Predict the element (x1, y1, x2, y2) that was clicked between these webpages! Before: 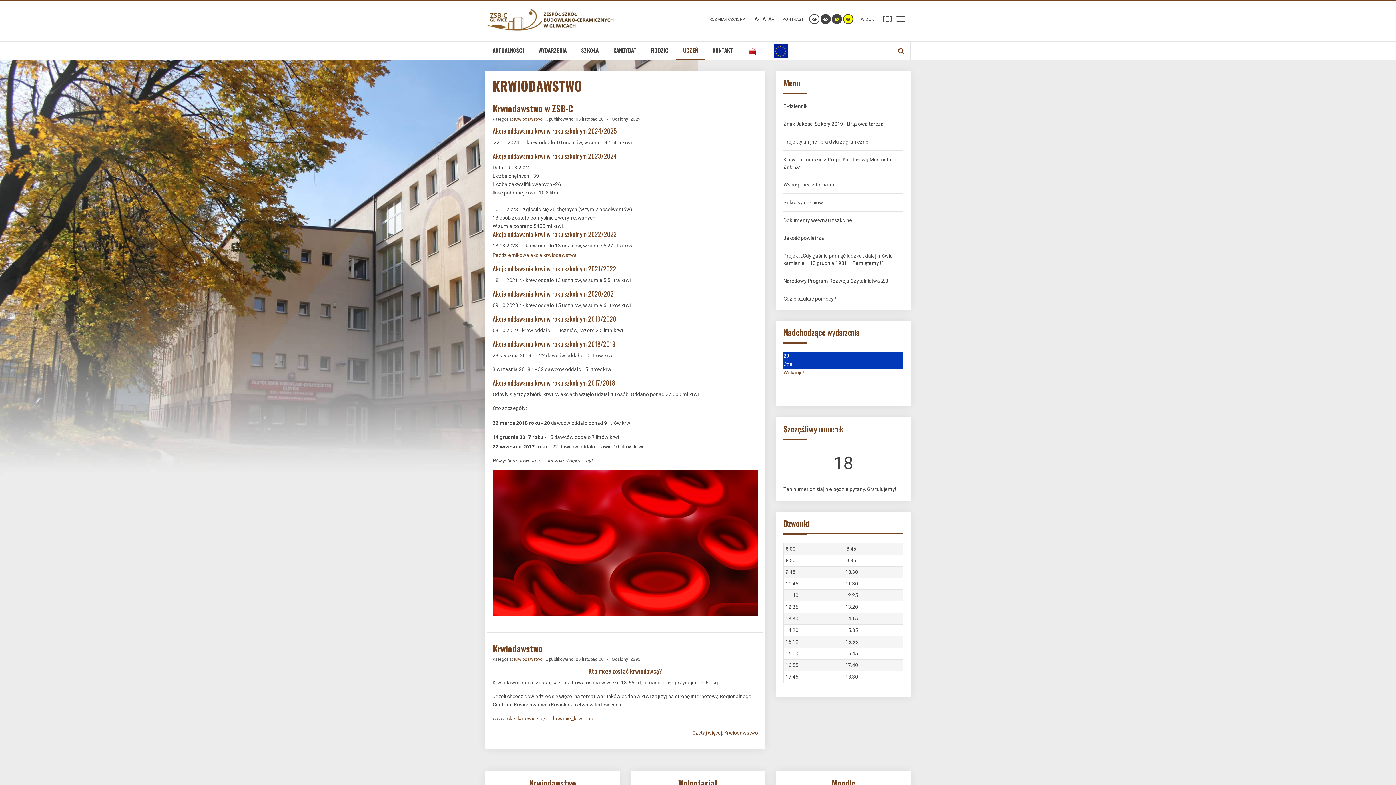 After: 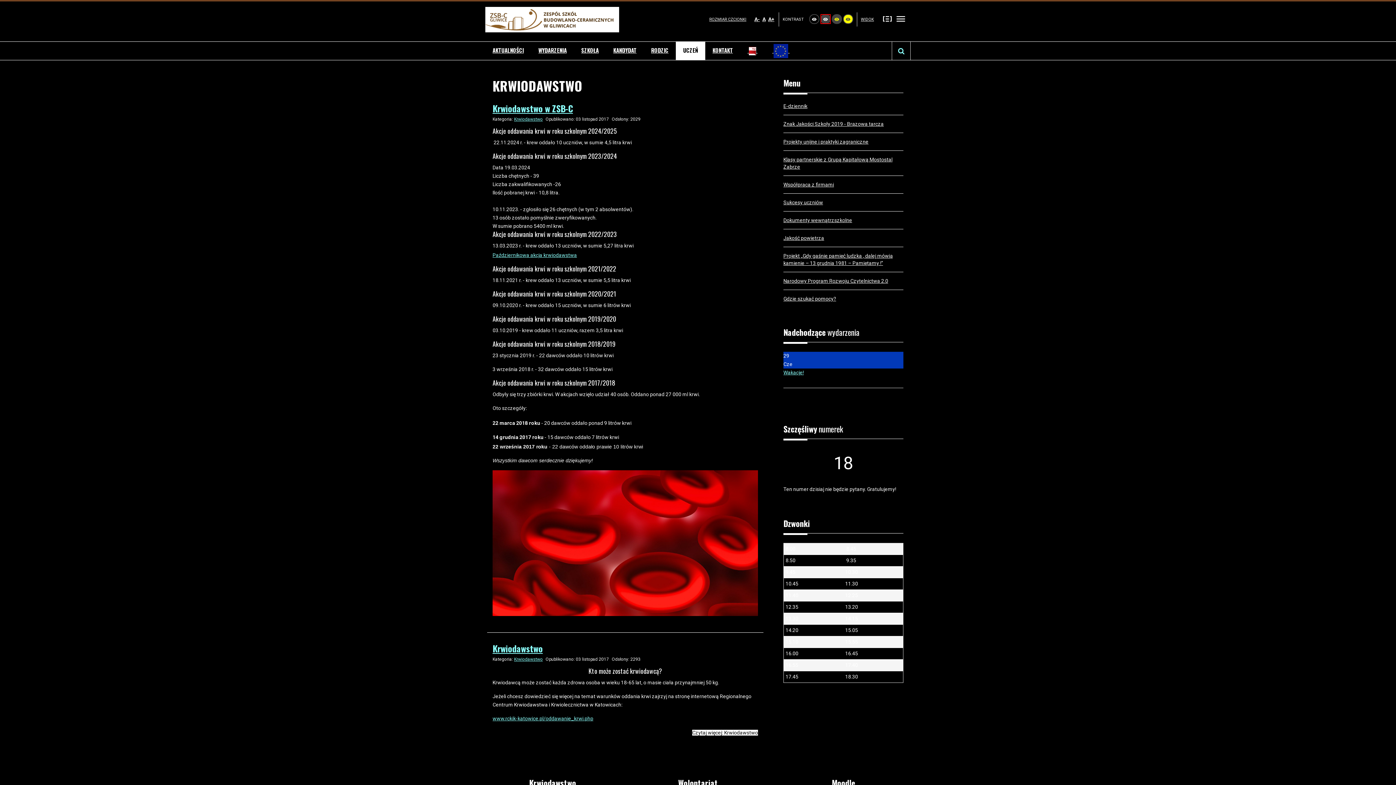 Action: bbox: (820, 14, 830, 24)